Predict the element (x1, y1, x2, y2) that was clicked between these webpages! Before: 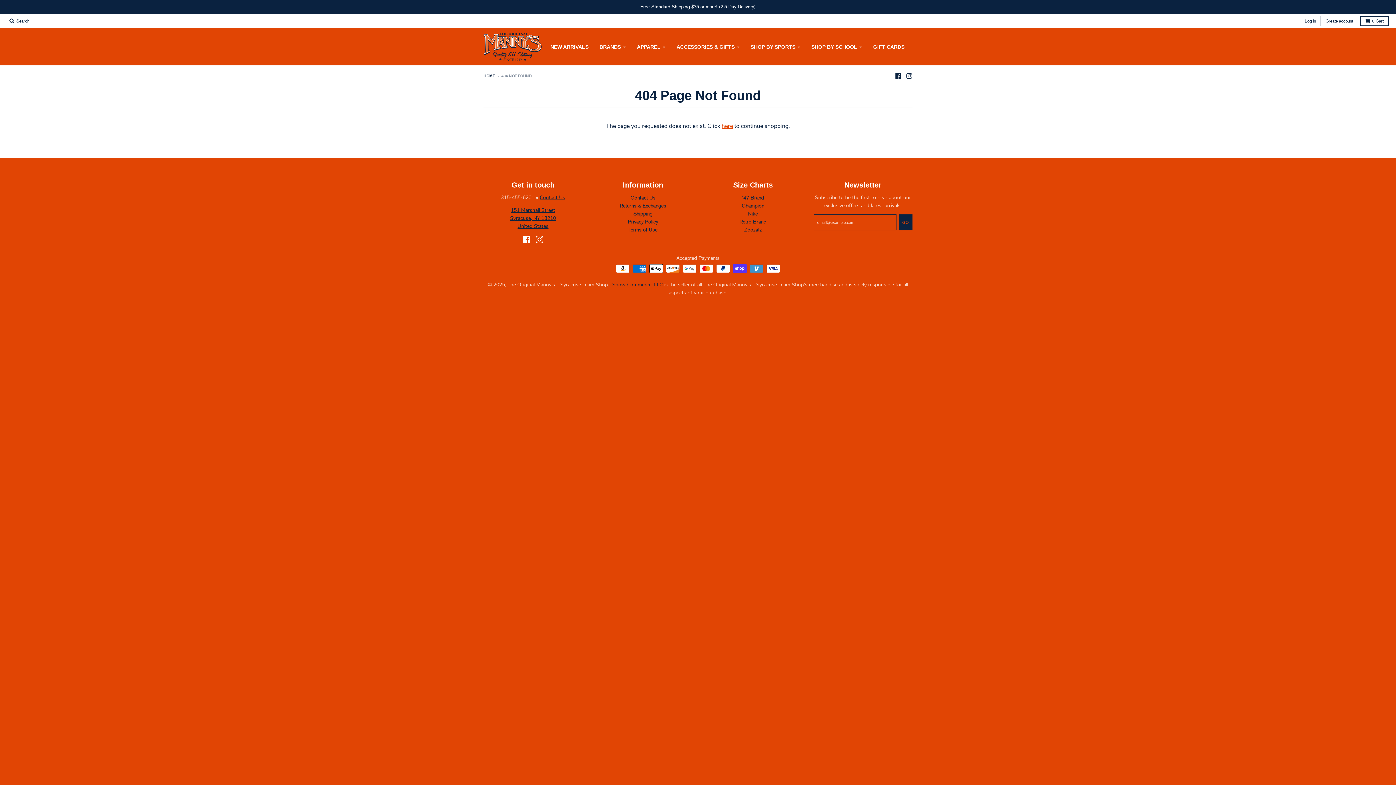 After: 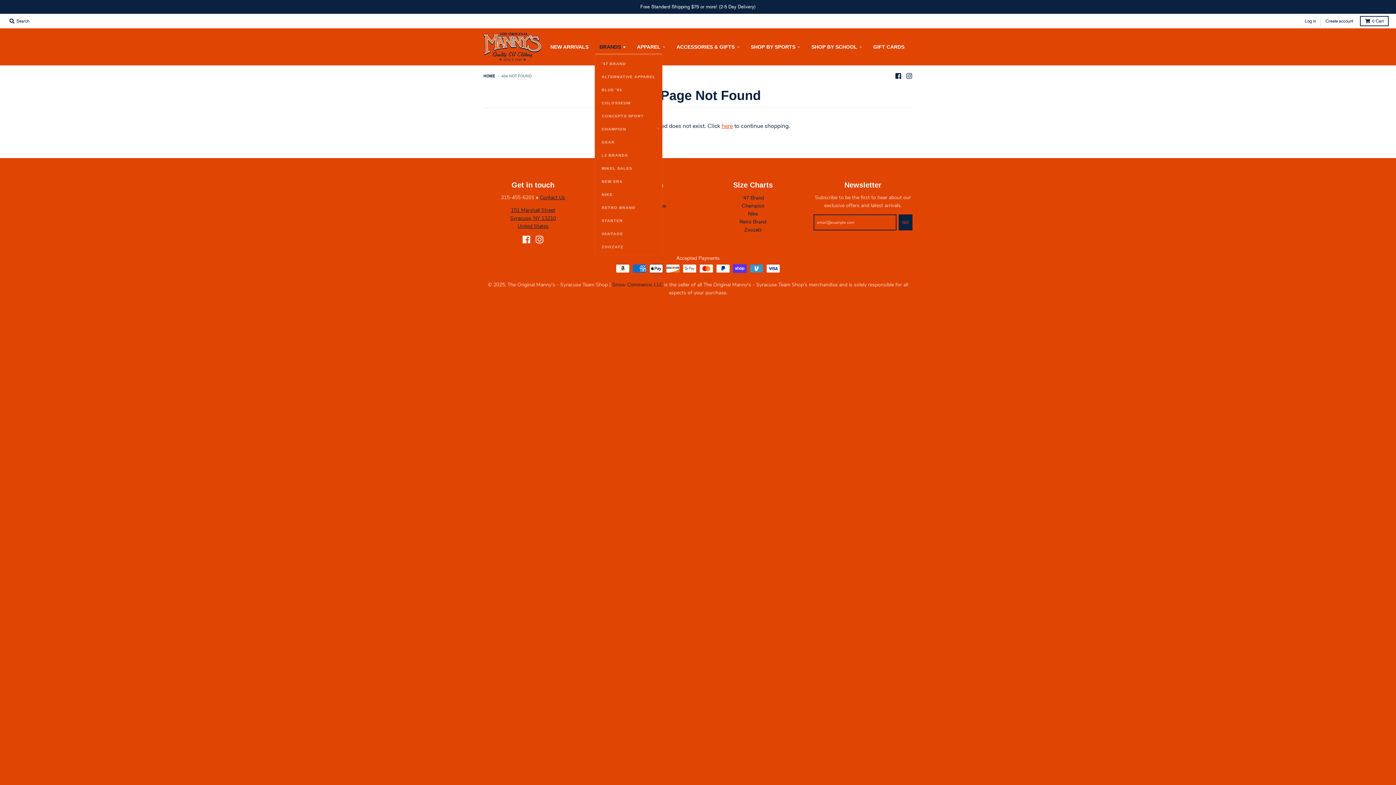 Action: label: BRANDS bbox: (594, 40, 630, 53)